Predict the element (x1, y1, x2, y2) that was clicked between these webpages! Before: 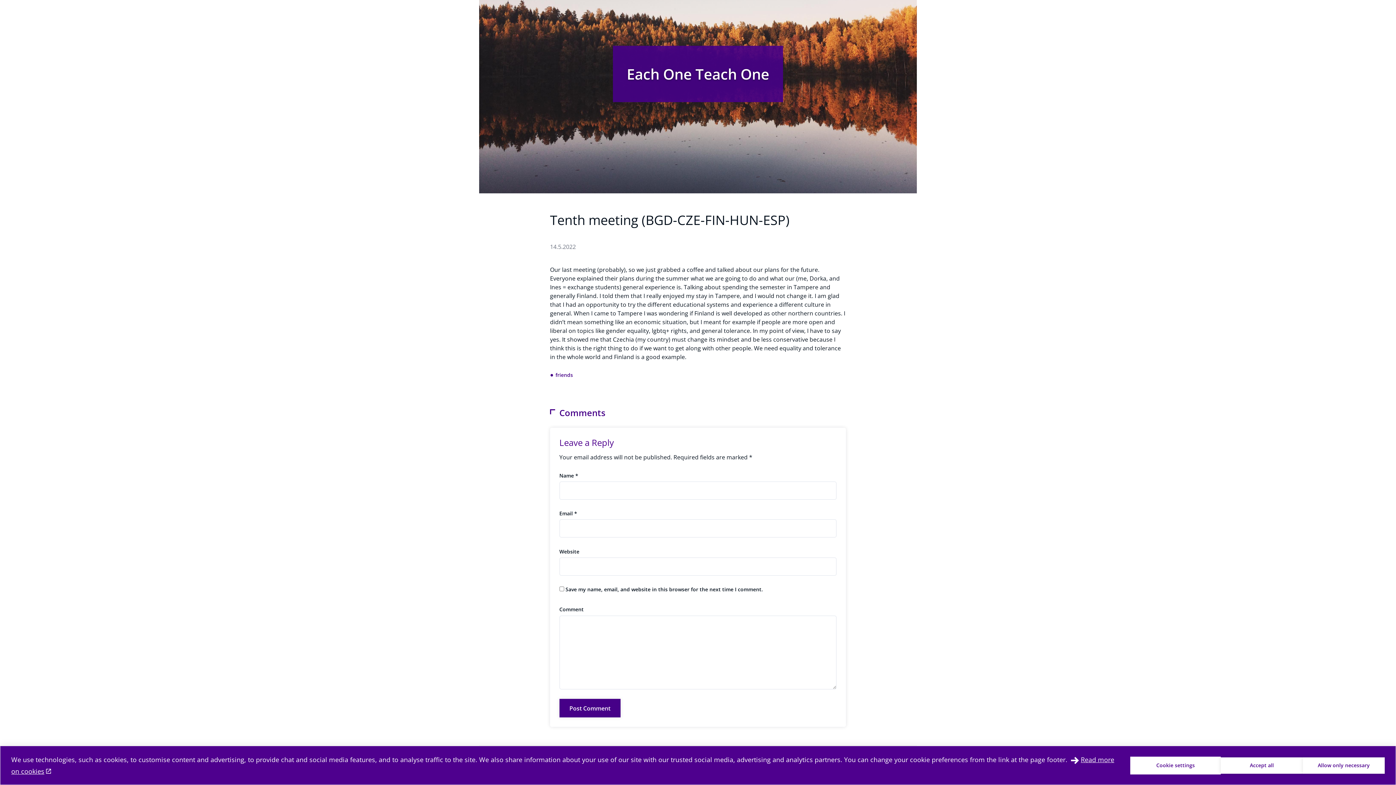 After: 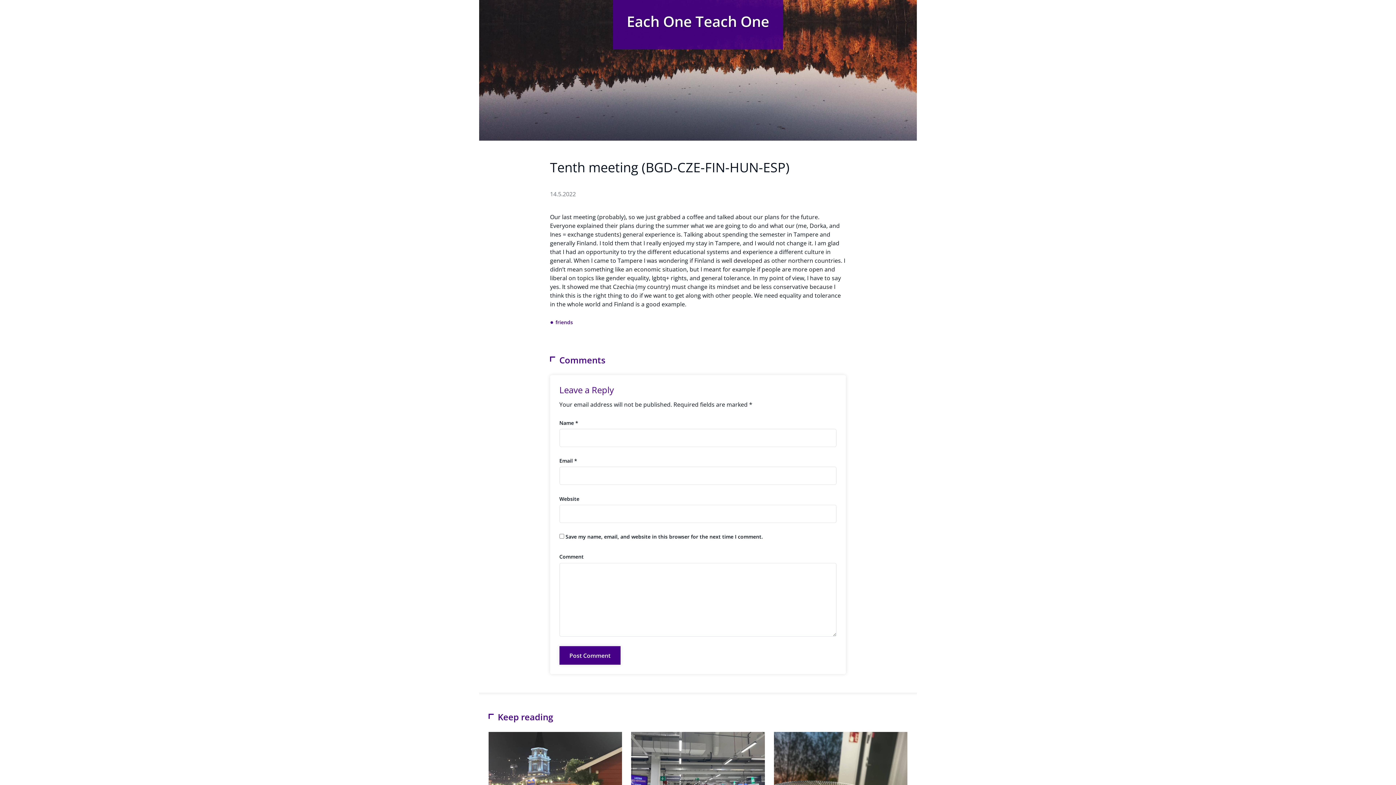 Action: bbox: (1303, 757, 1385, 774) label: Allow only necessary